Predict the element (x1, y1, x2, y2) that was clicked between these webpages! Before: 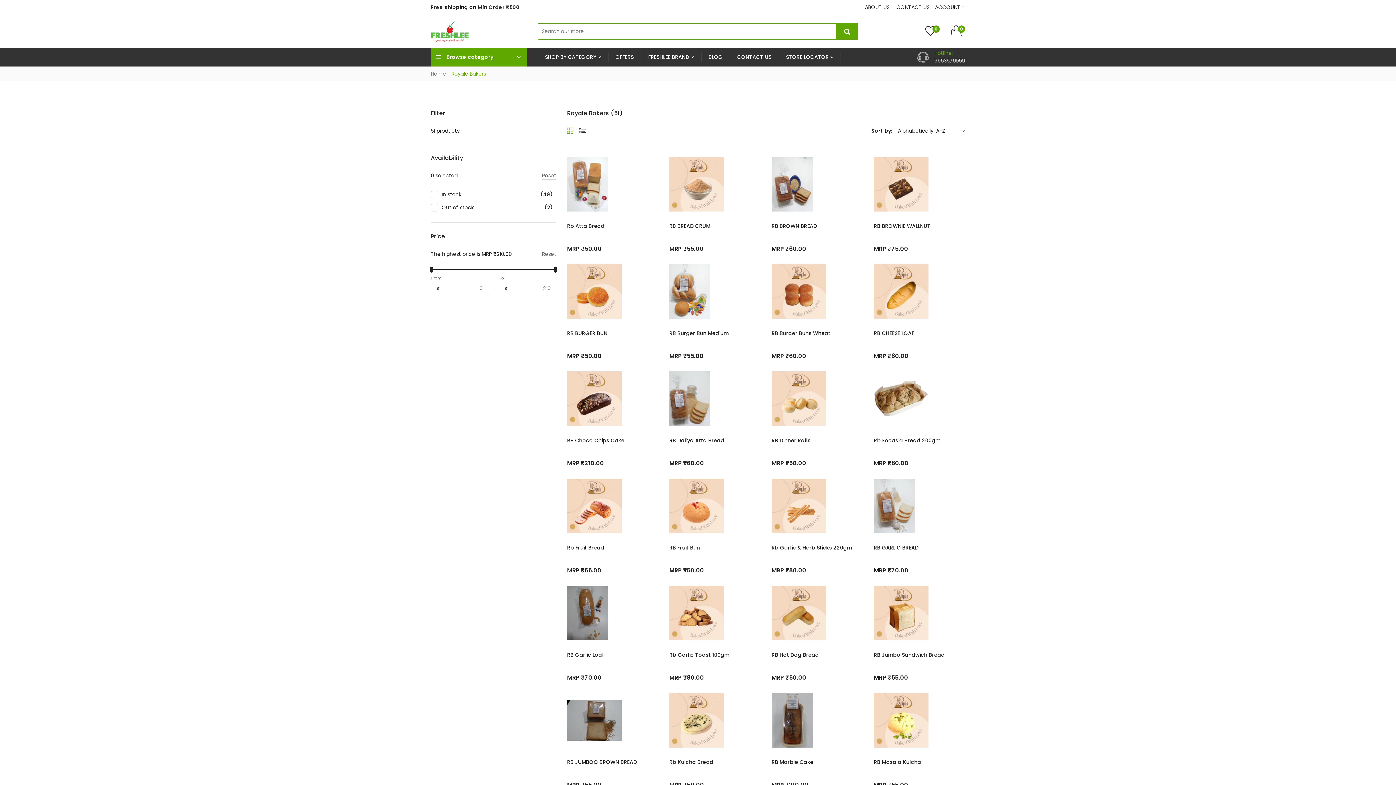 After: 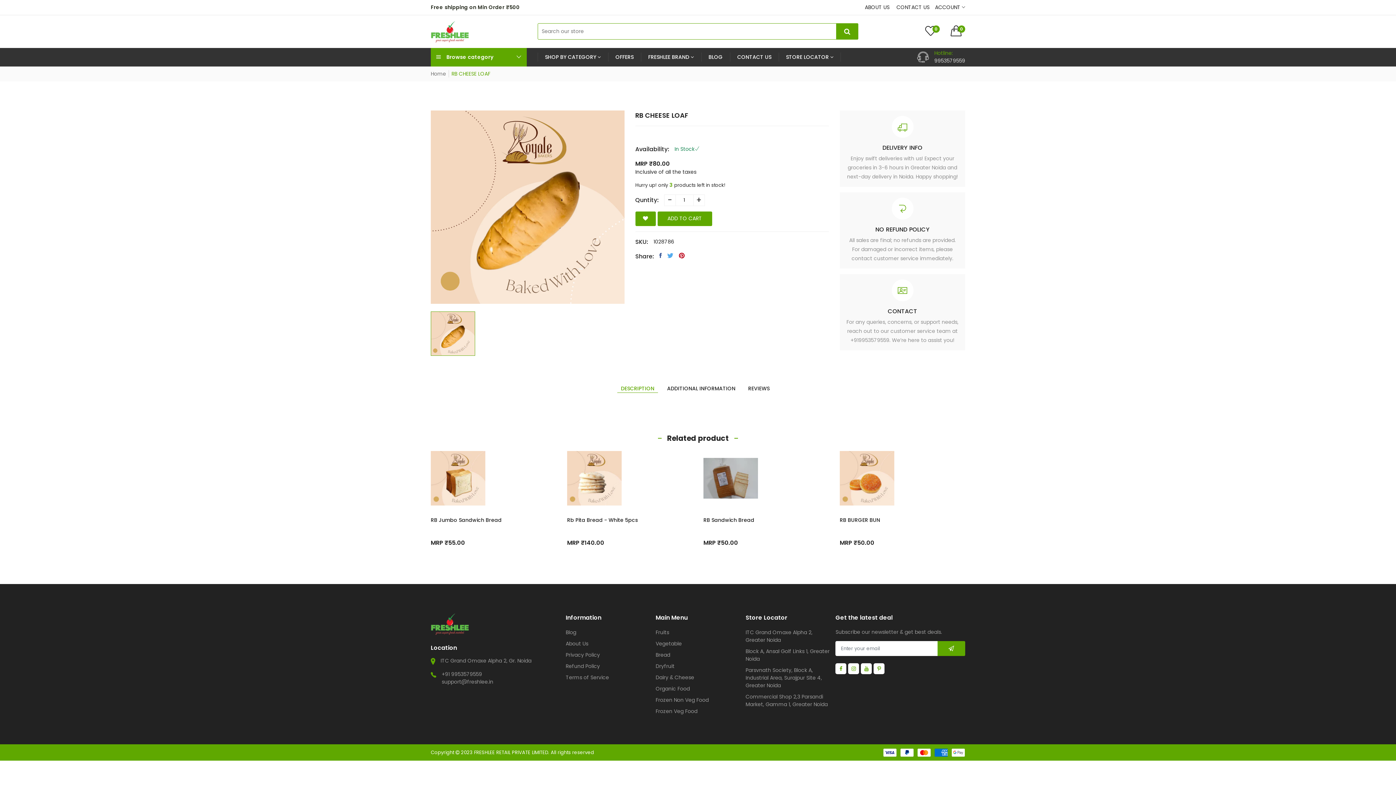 Action: bbox: (874, 329, 914, 337) label: RB CHEESE LOAF